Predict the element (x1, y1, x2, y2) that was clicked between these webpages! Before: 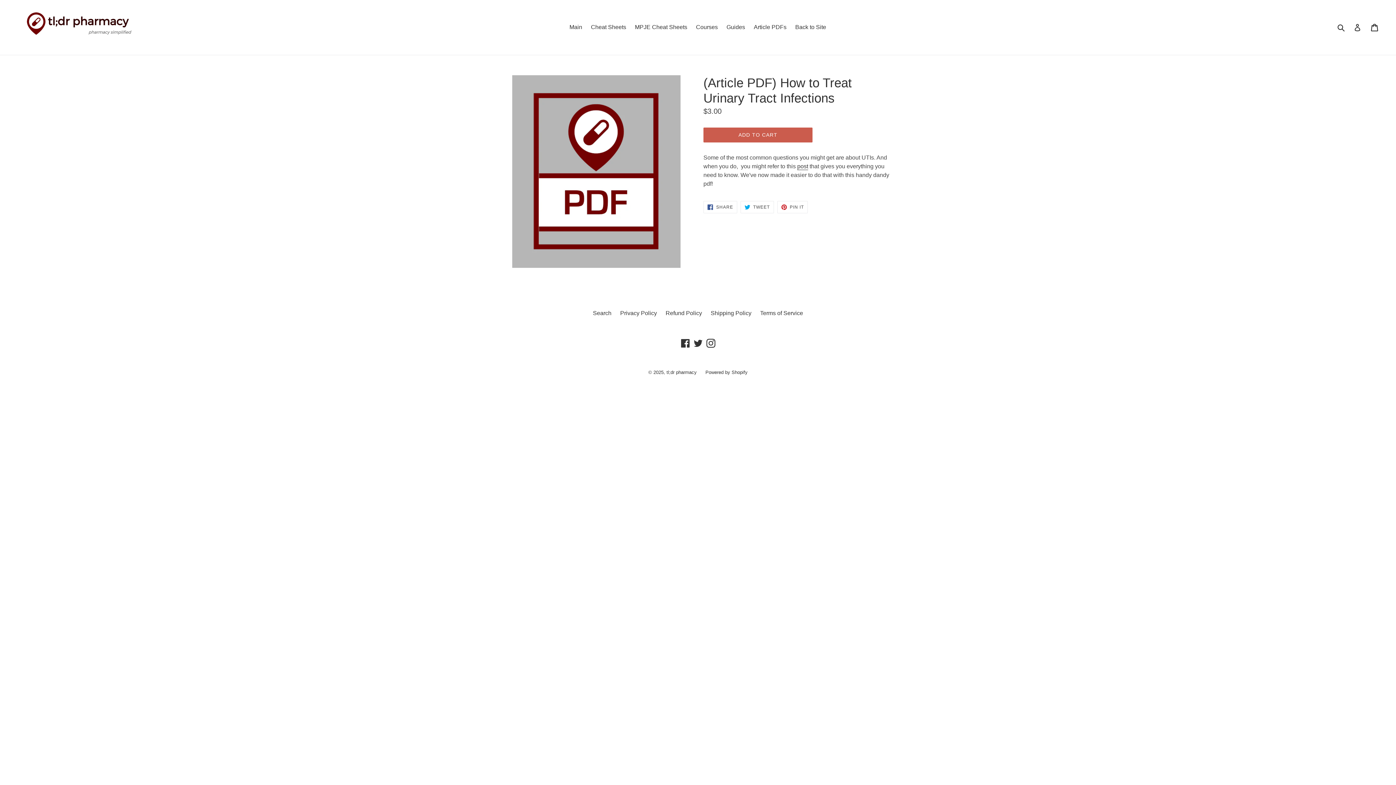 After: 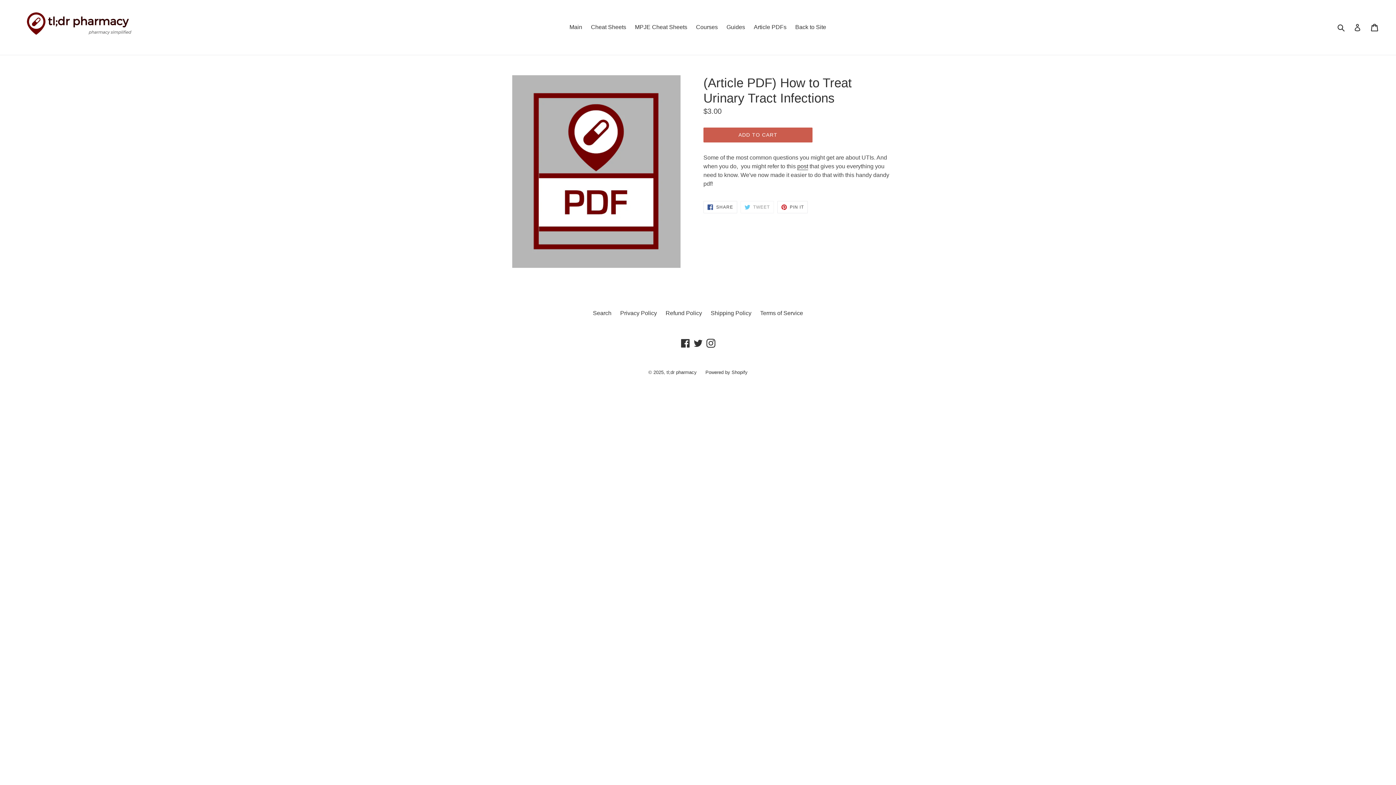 Action: label:  TWEET
TWEET ON TWITTER bbox: (740, 201, 774, 213)